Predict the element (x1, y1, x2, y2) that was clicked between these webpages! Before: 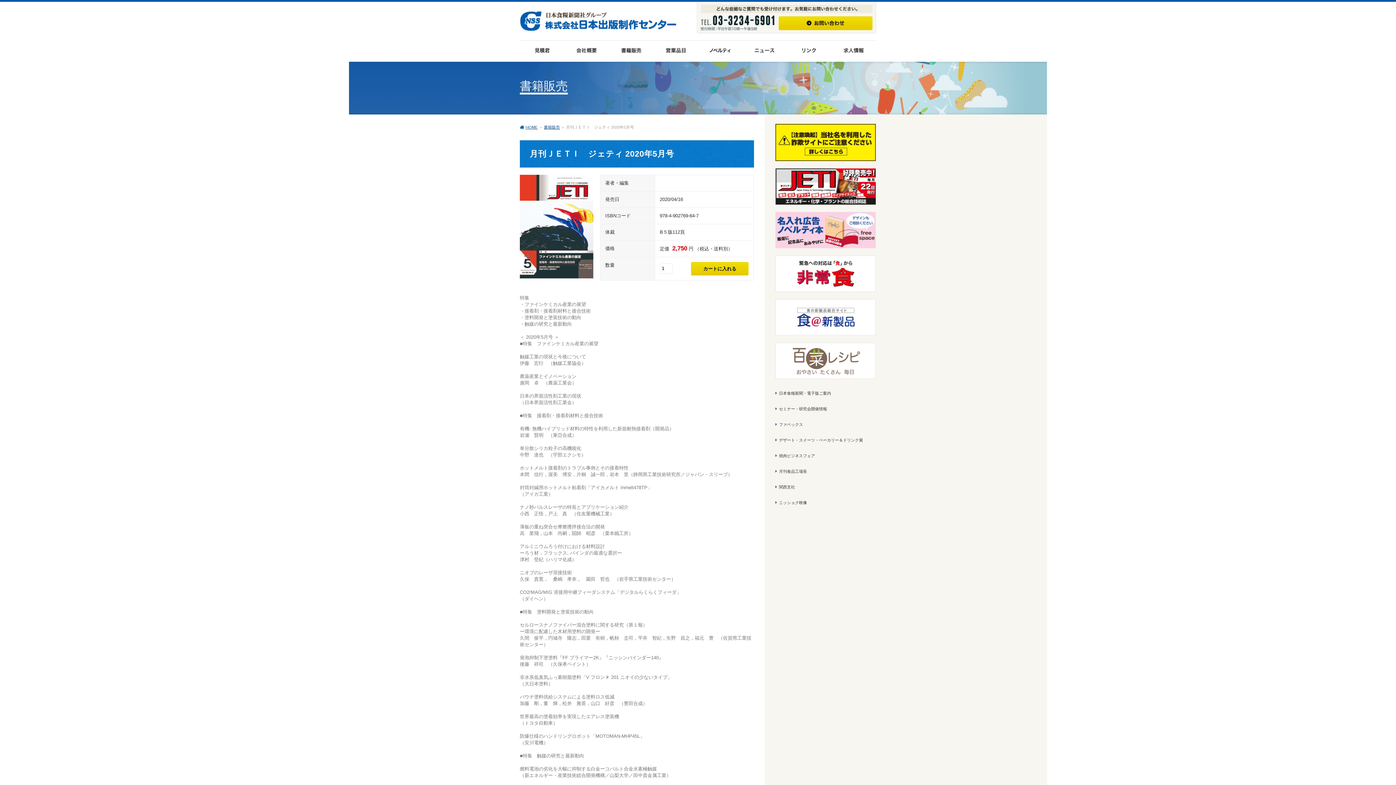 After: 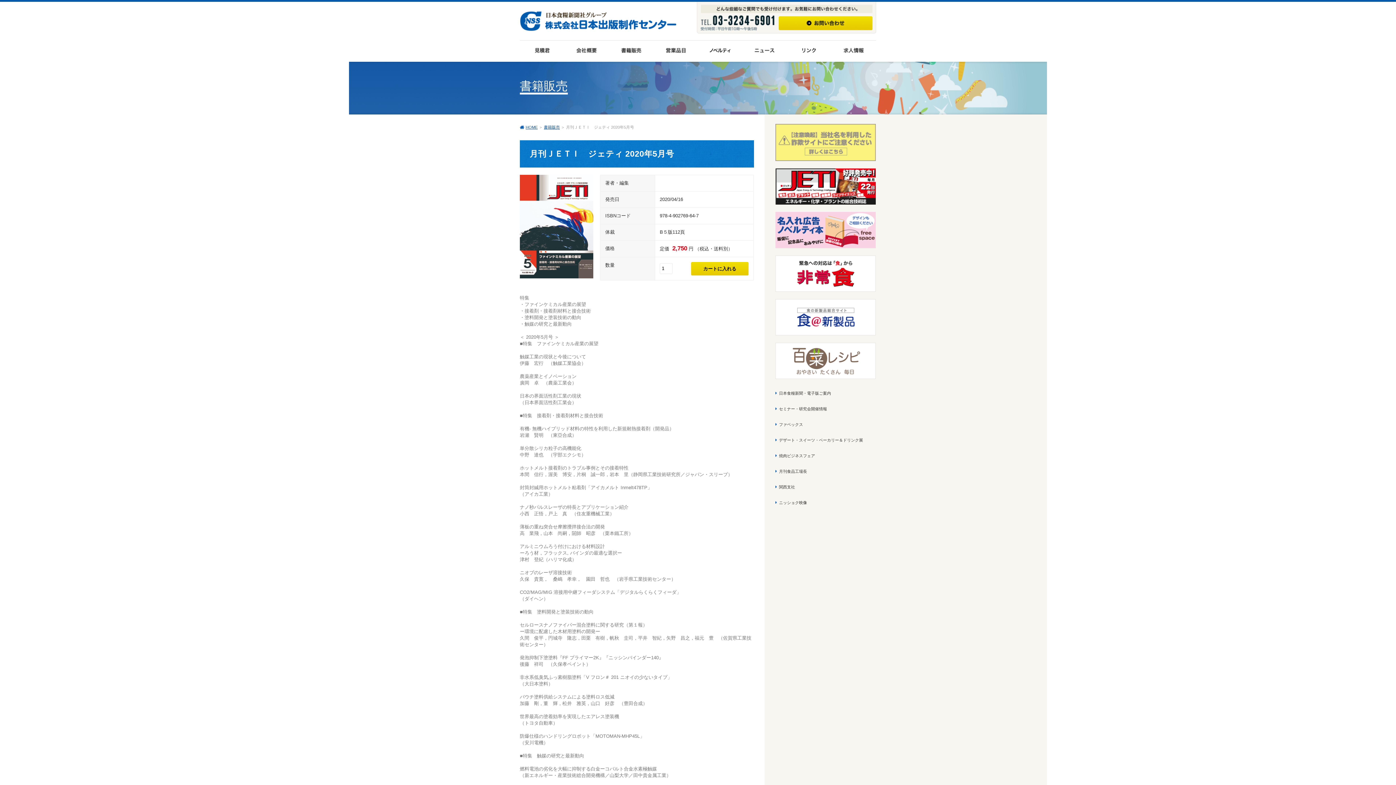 Action: bbox: (775, 124, 875, 129)